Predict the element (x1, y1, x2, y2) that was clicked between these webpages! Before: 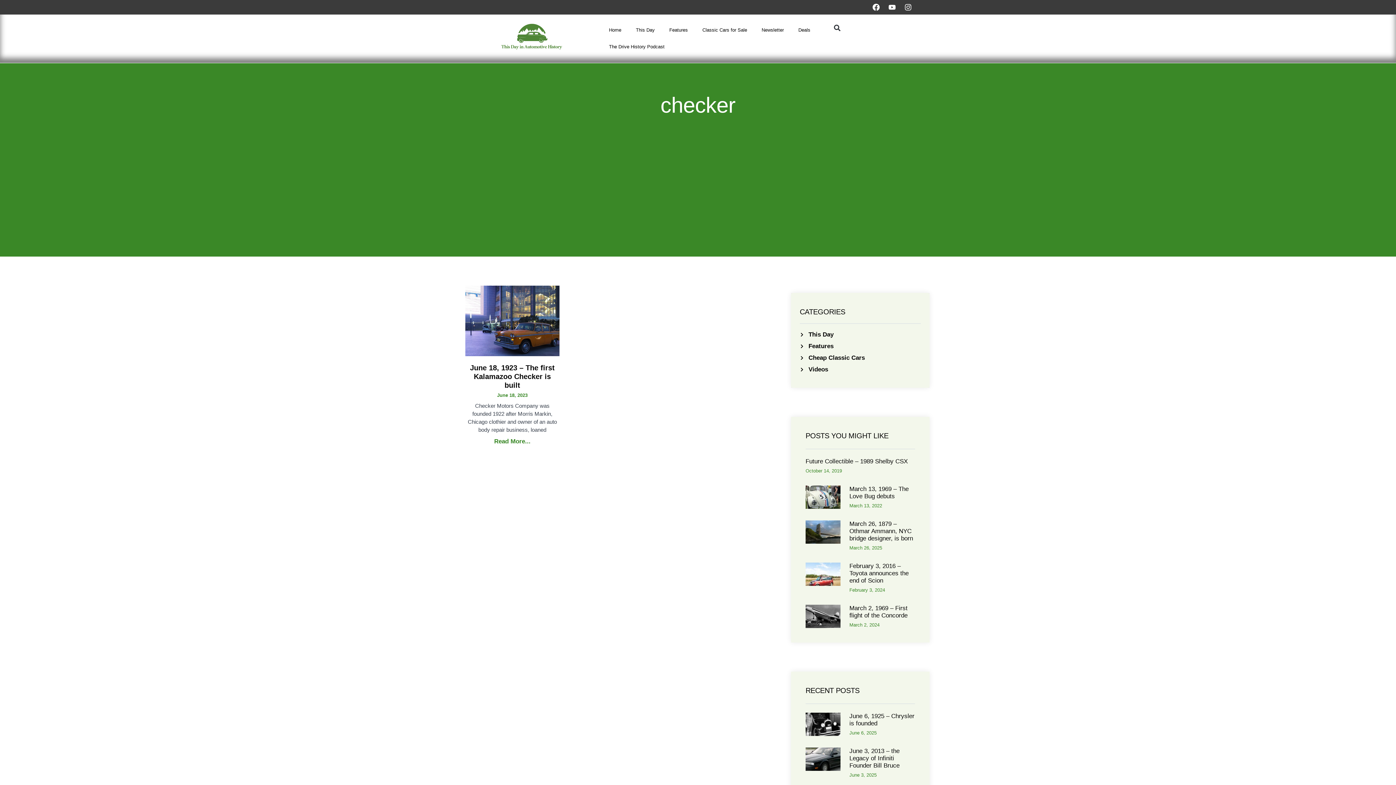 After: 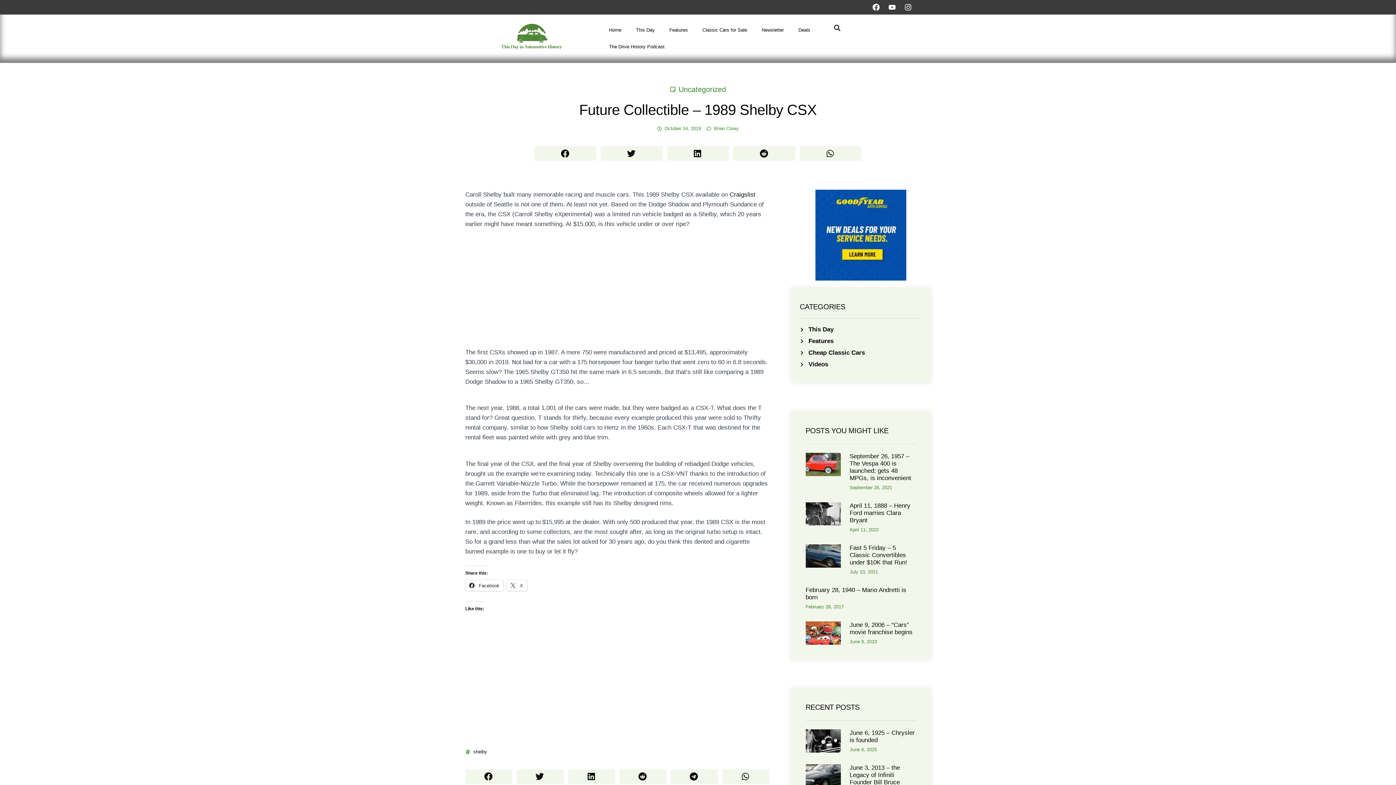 Action: label: Future Collectible – 1989 Shelby CSX bbox: (805, 458, 908, 465)